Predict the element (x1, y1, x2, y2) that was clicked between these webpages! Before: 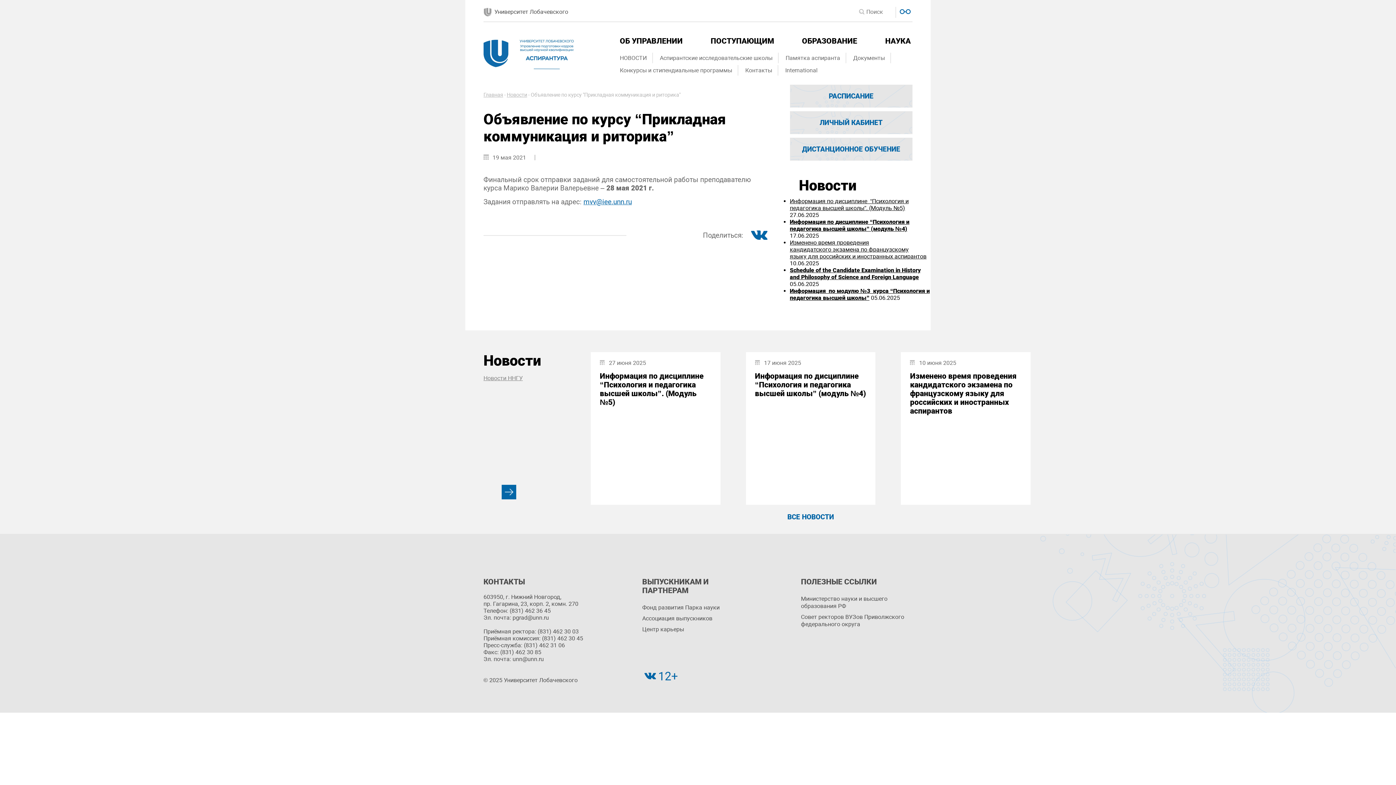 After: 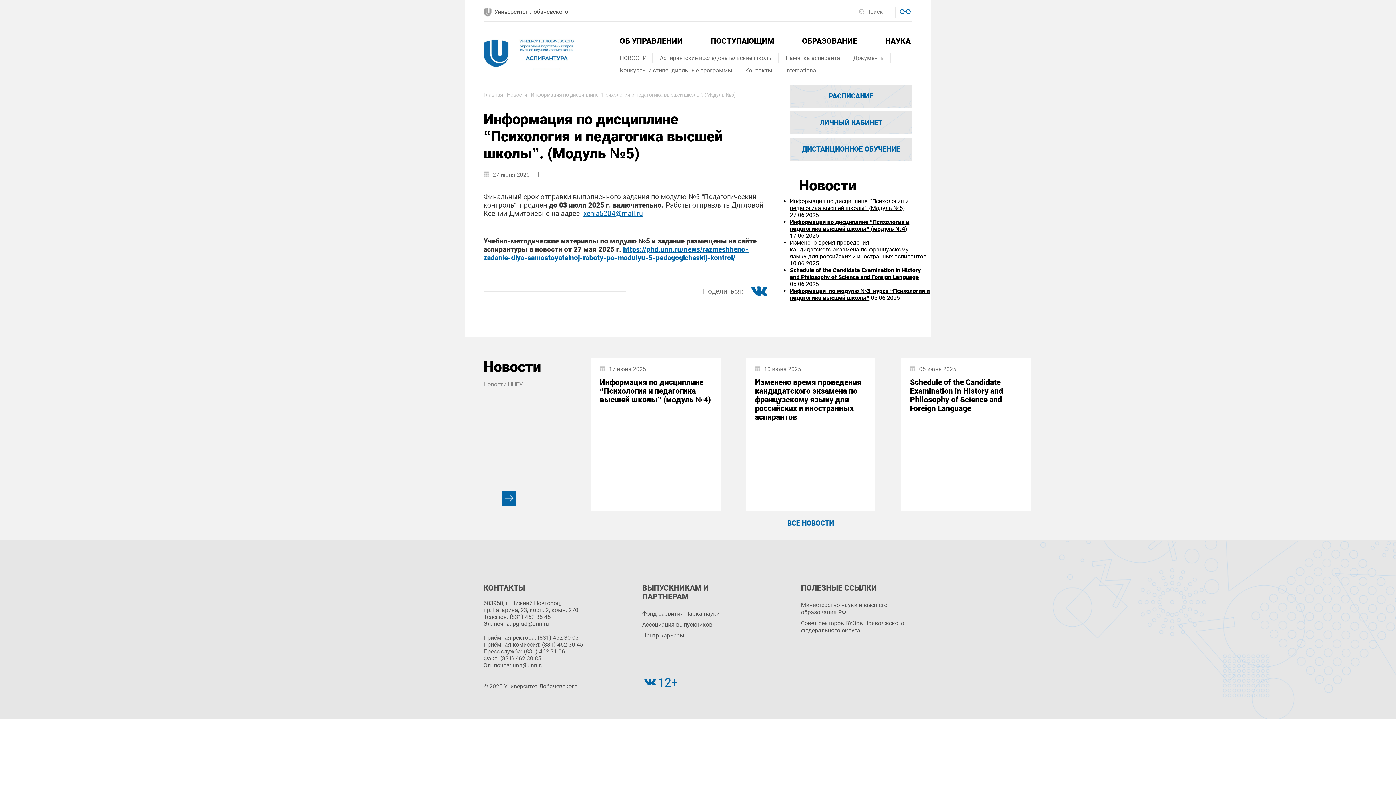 Action: label: Информация по дисциплине  “Психология и педагогика высшей школы”. (Модуль №5) bbox: (790, 197, 908, 211)